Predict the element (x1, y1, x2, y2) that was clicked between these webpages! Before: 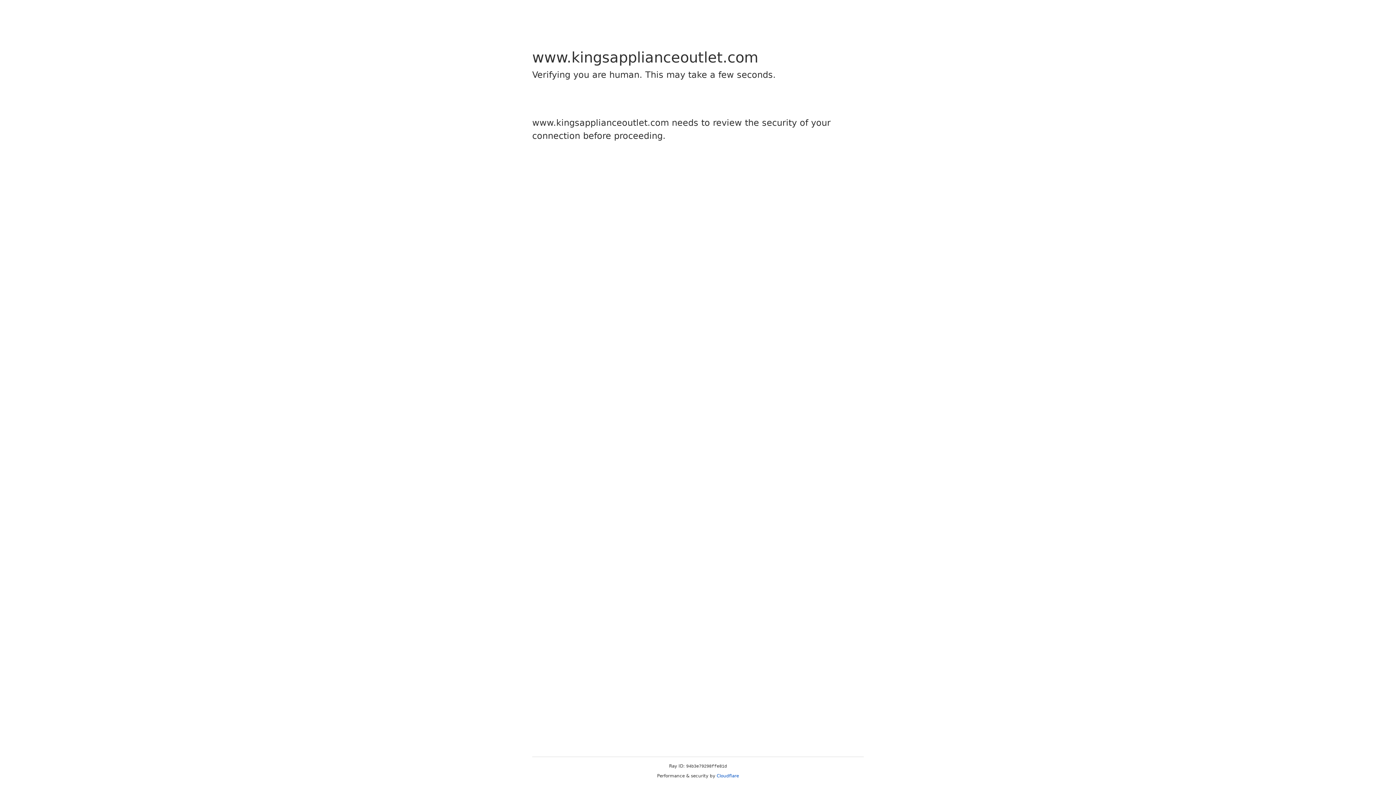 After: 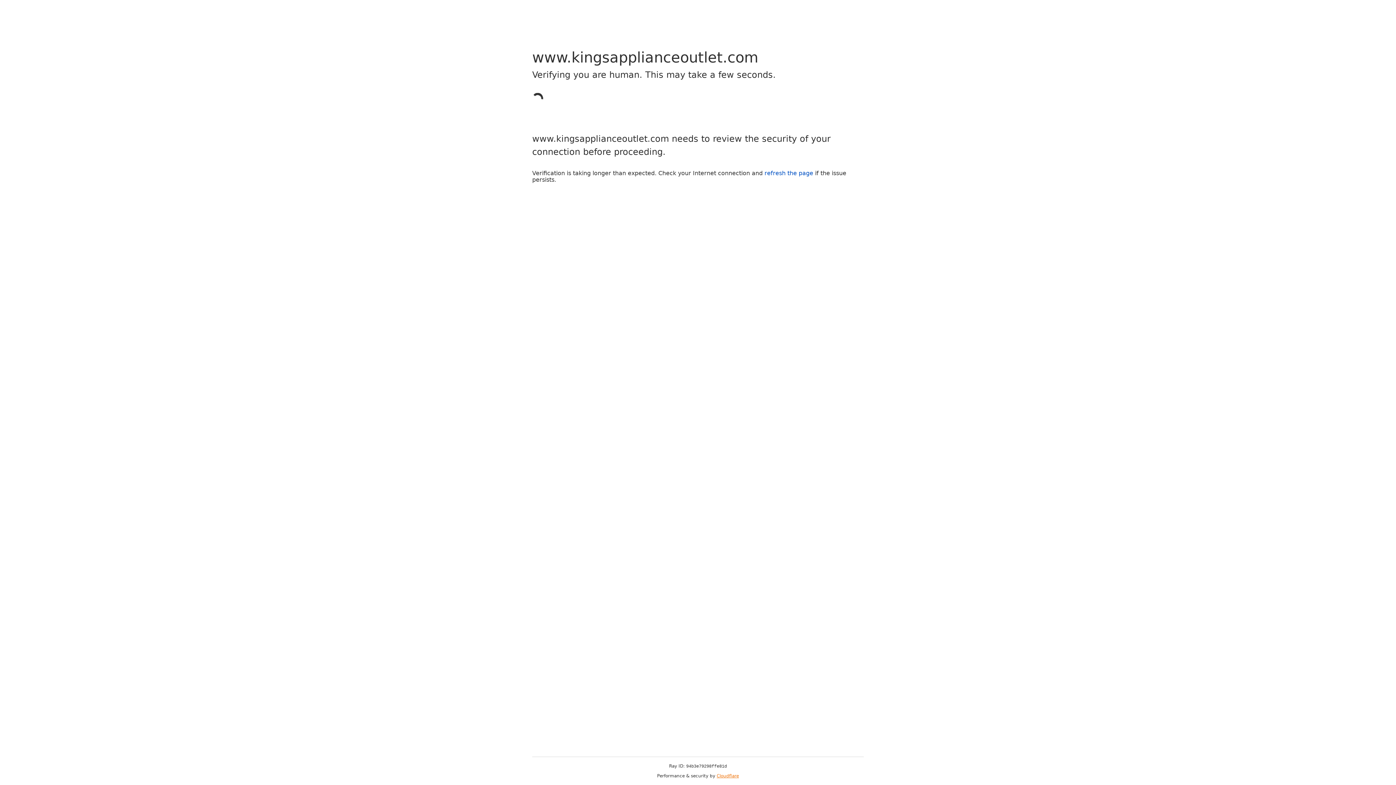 Action: bbox: (716, 773, 739, 778) label: Cloudflare